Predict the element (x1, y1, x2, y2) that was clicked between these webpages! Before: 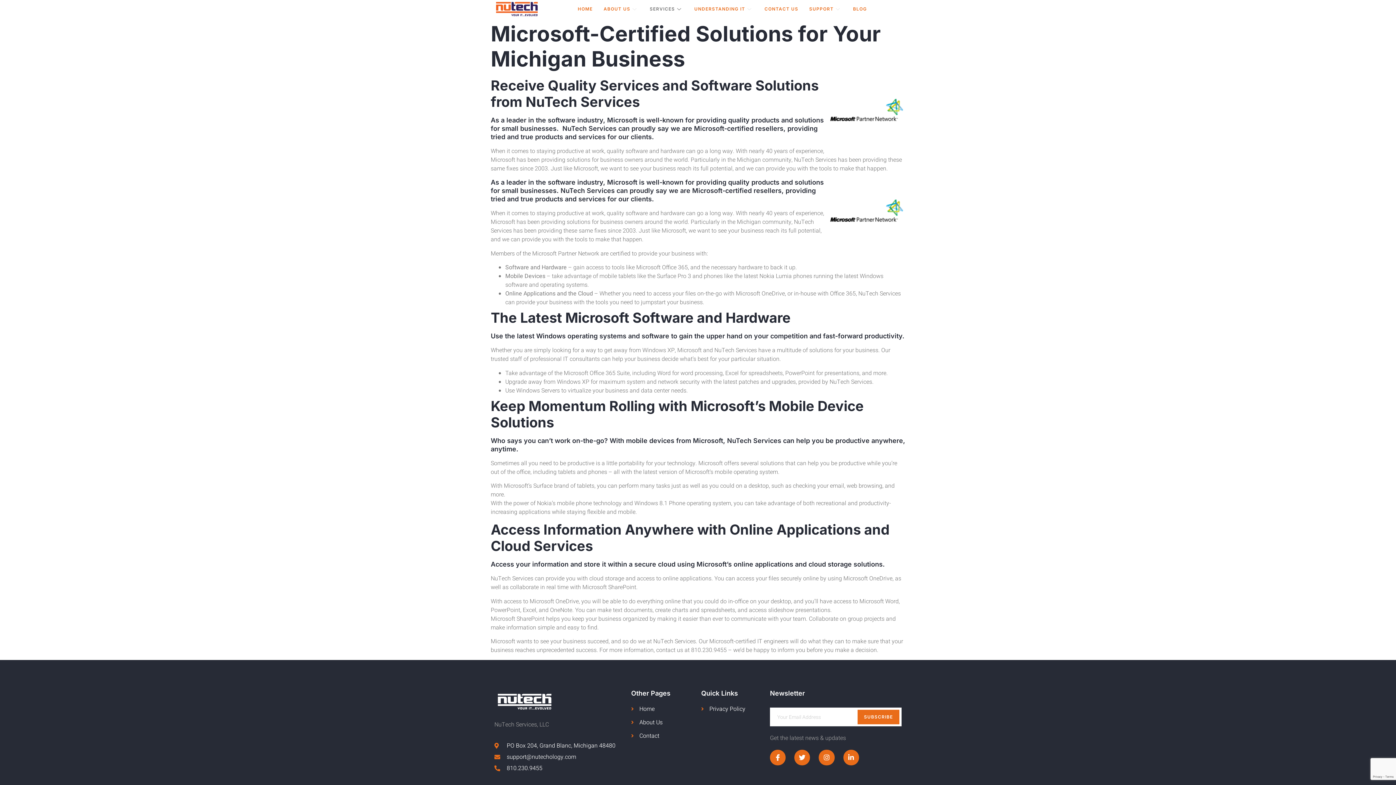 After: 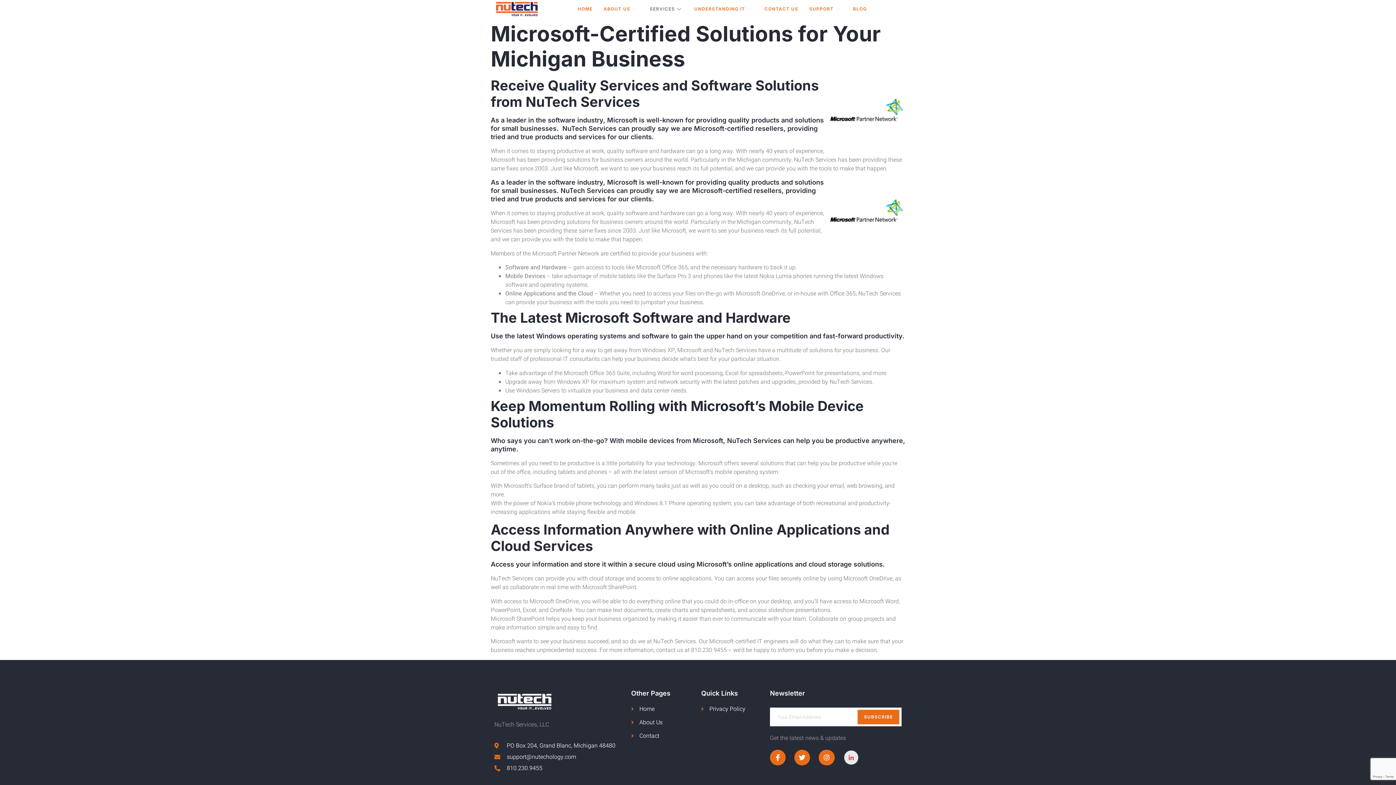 Action: label: Linkedin-in bbox: (843, 750, 859, 765)